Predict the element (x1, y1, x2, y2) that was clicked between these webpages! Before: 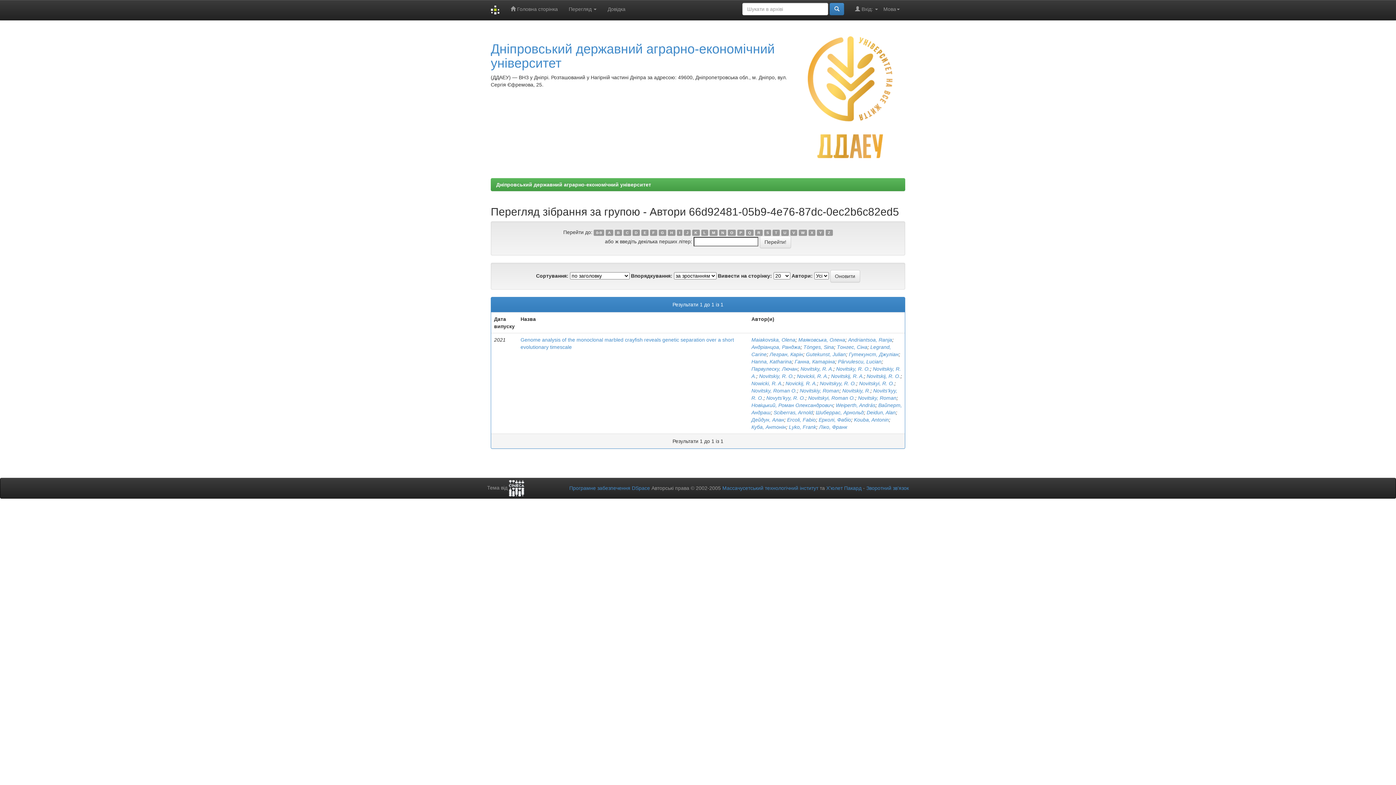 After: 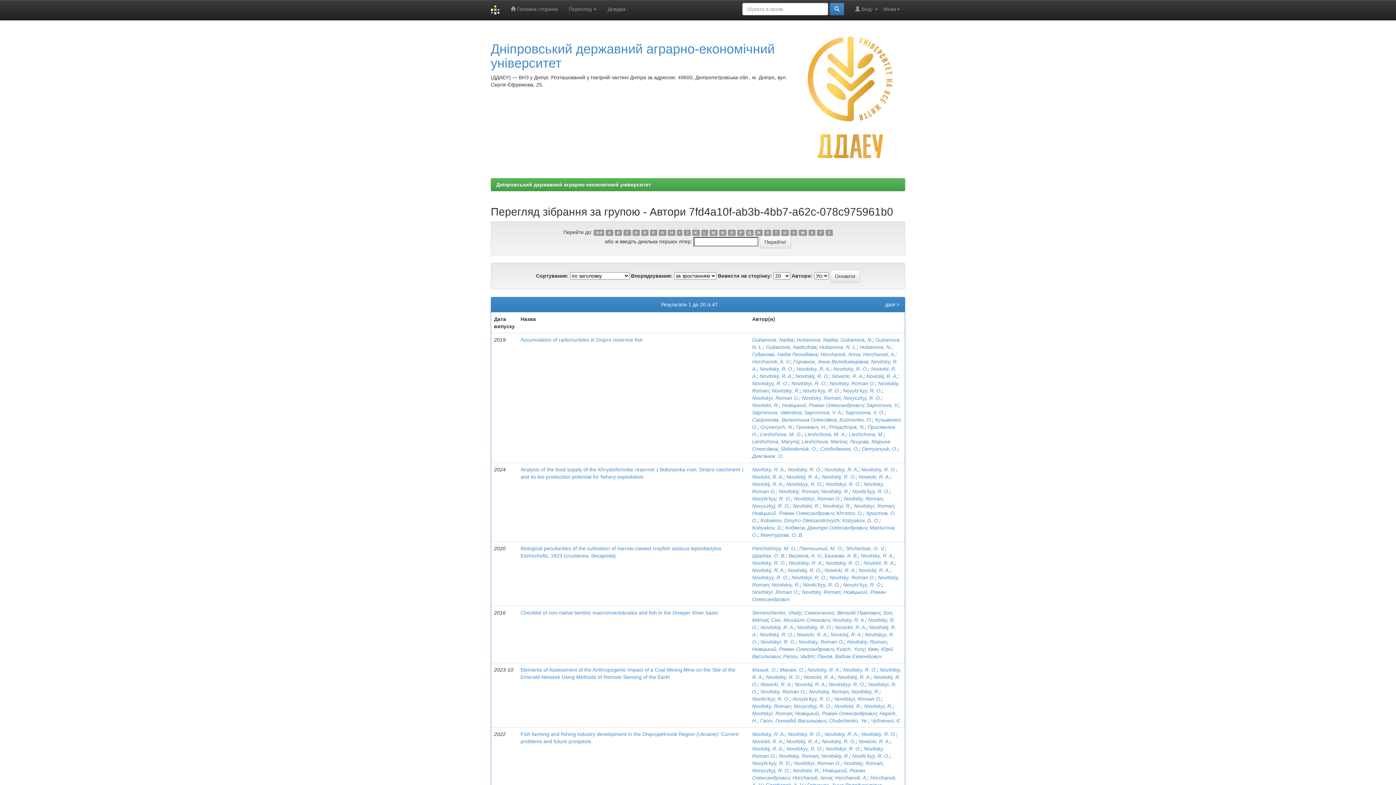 Action: bbox: (785, 380, 817, 386) label: Novickij, R. A.